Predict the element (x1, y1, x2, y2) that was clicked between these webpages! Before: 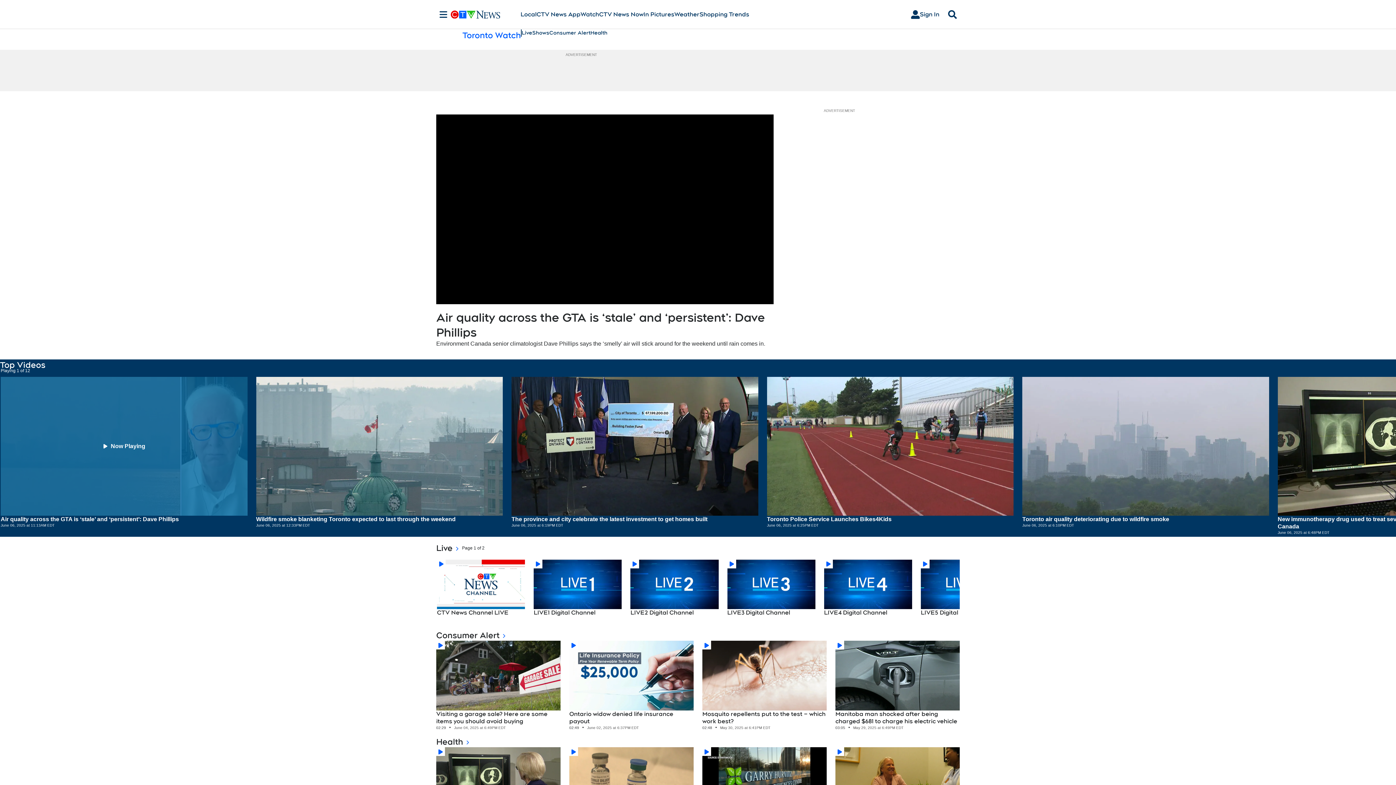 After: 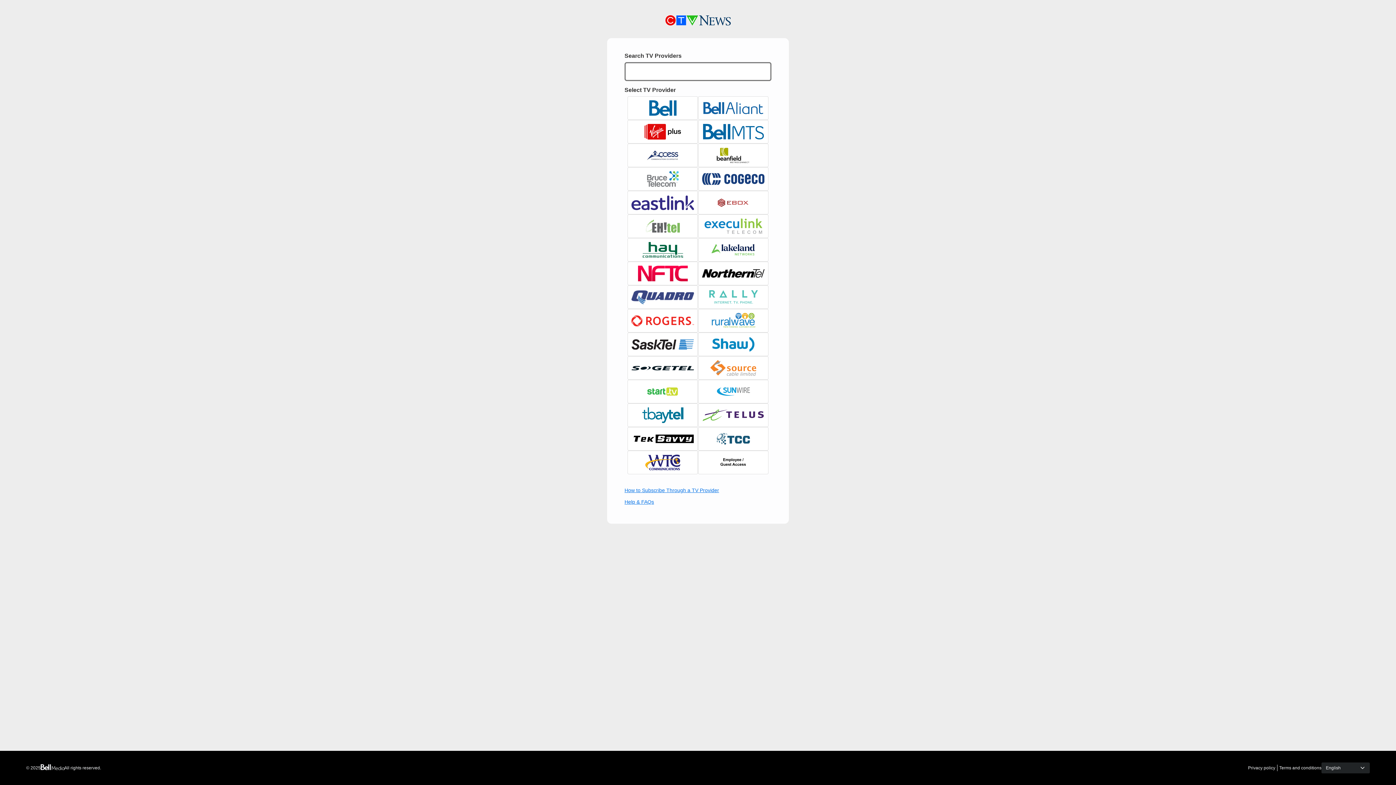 Action: label: Sign In bbox: (905, 7, 945, 21)